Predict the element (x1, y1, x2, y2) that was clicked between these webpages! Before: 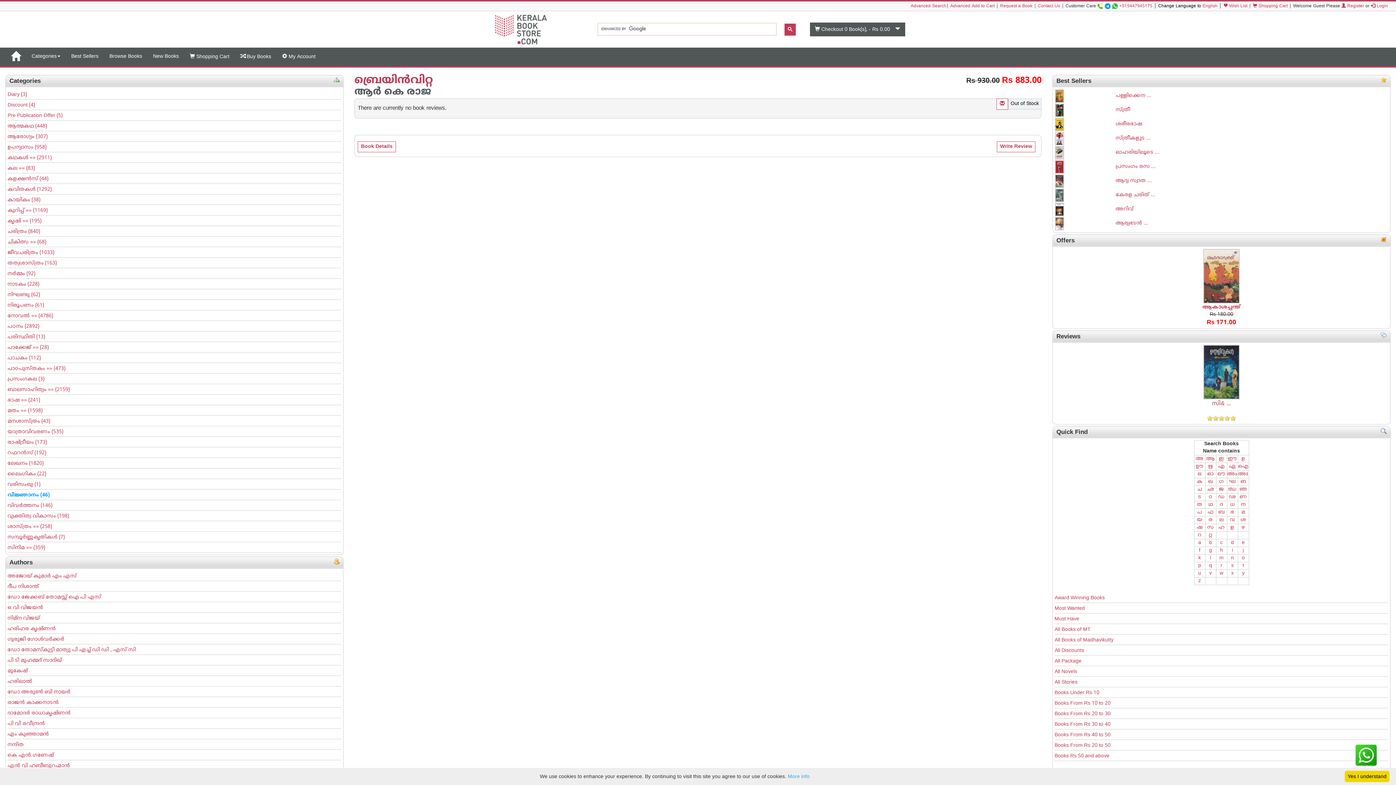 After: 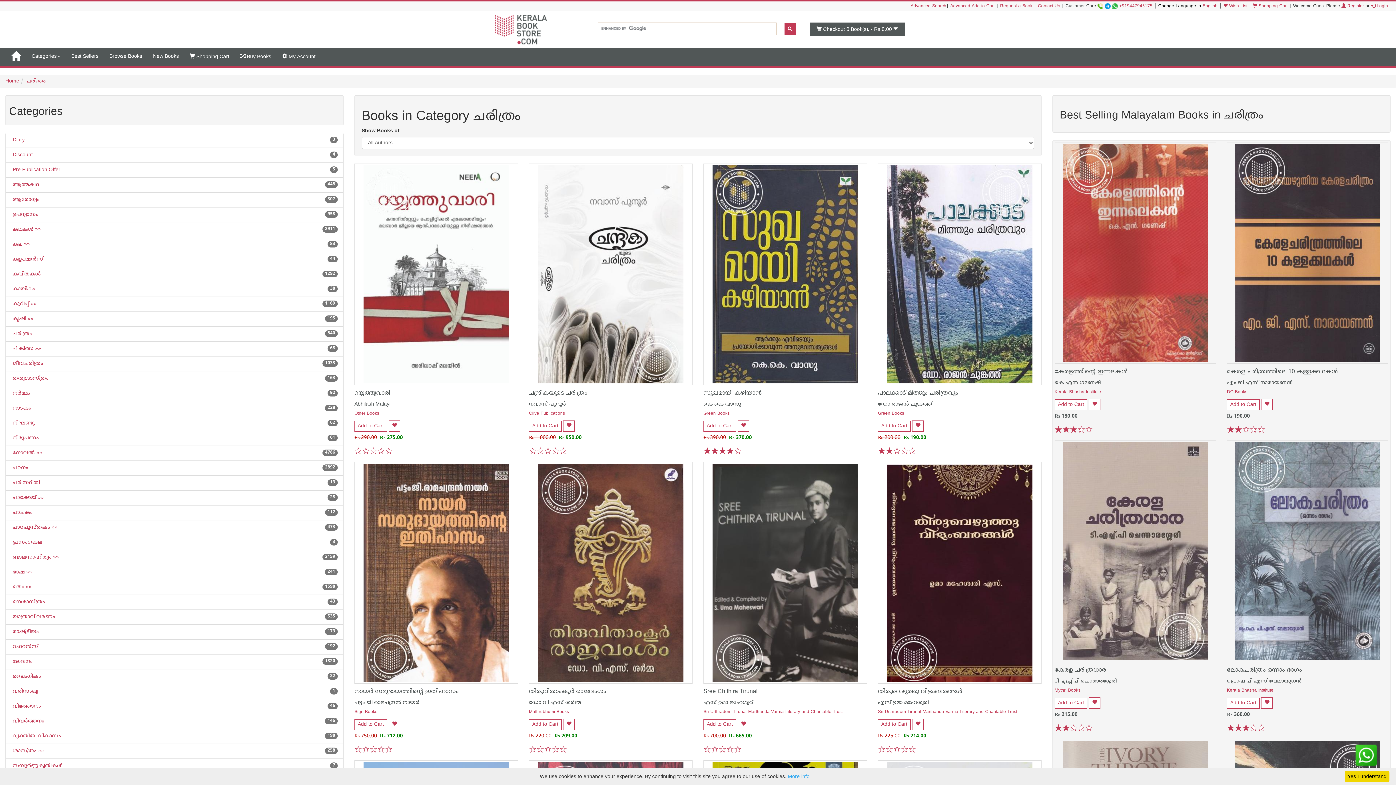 Action: label: ചരിത്രം (840) bbox: (7, 226, 341, 236)